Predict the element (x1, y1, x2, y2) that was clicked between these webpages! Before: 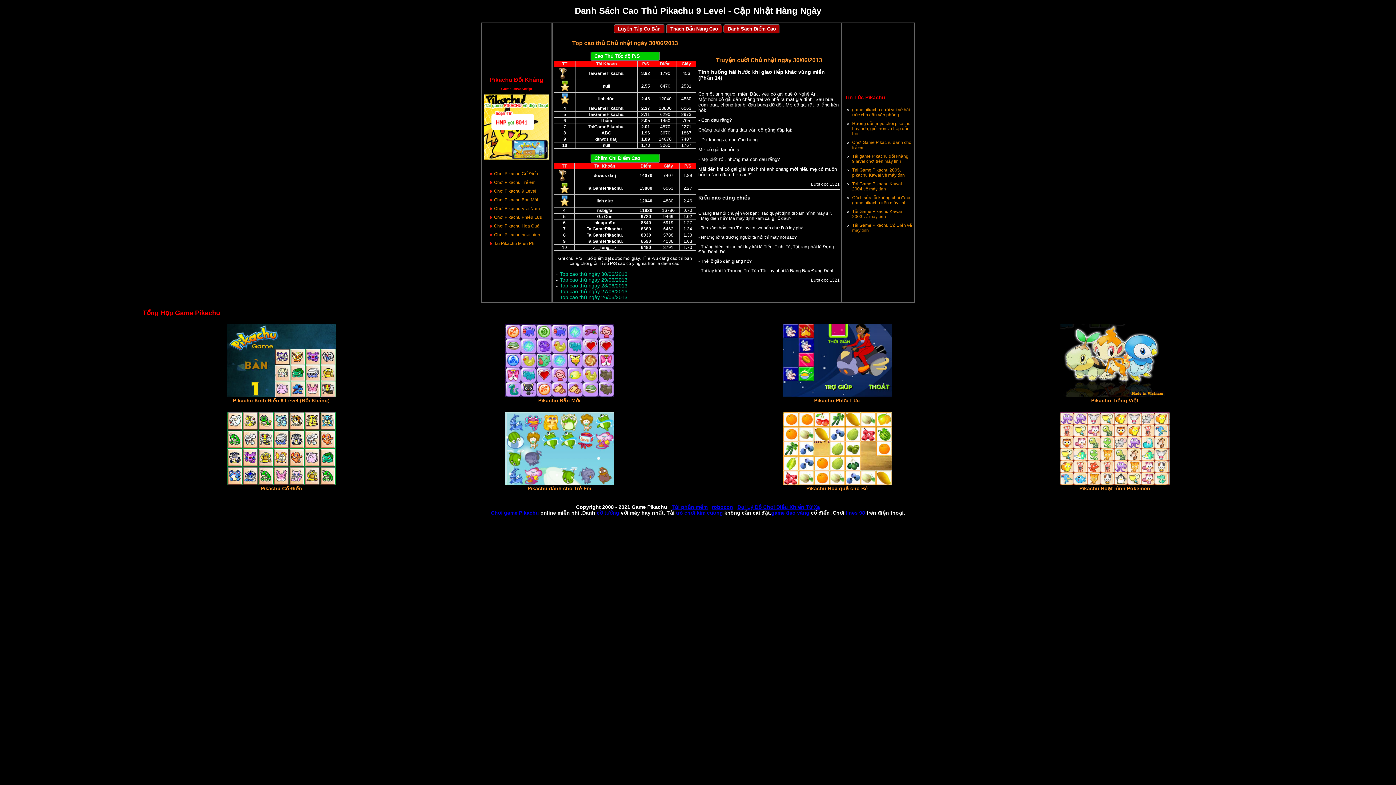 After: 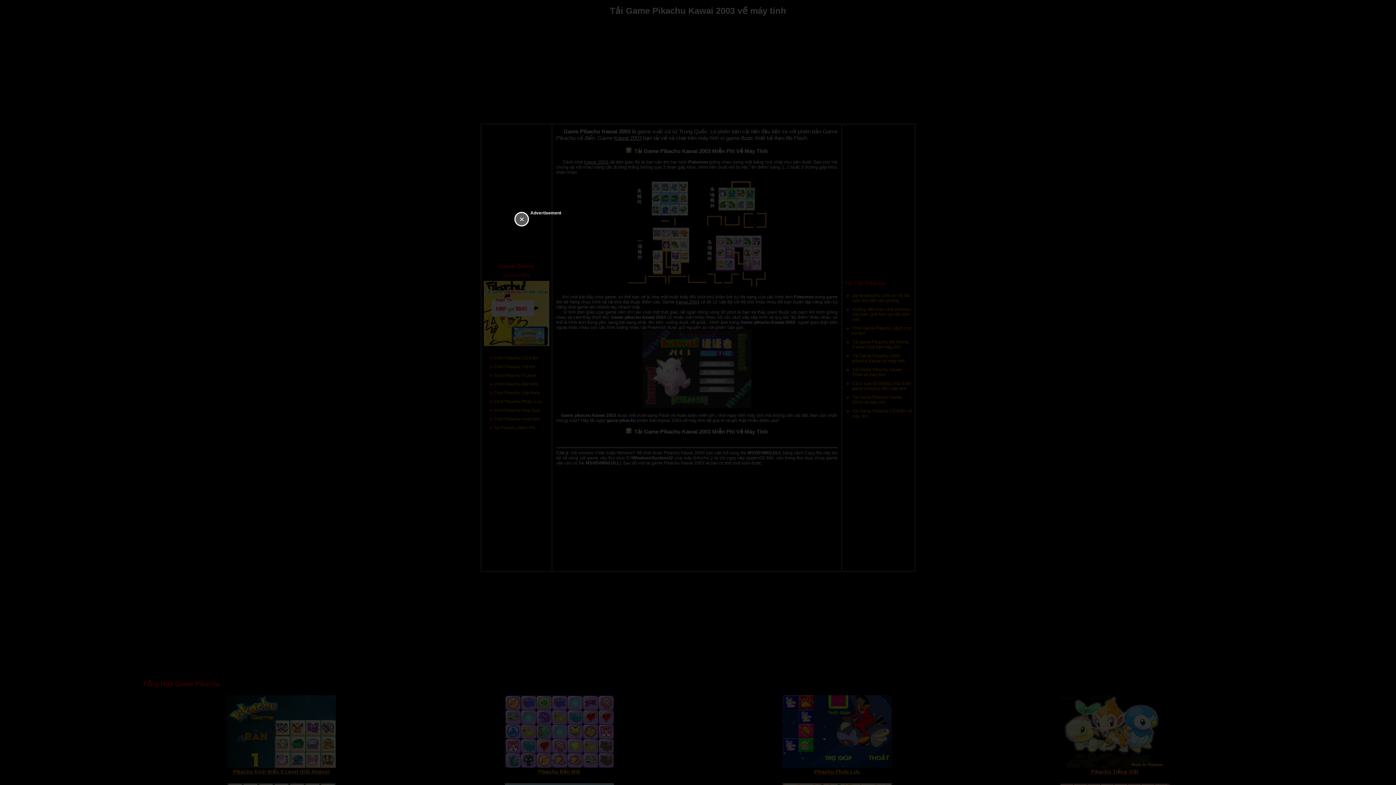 Action: bbox: (852, 207, 912, 221) label: Tải Game Pikachu Kawai 2003 về máy tính